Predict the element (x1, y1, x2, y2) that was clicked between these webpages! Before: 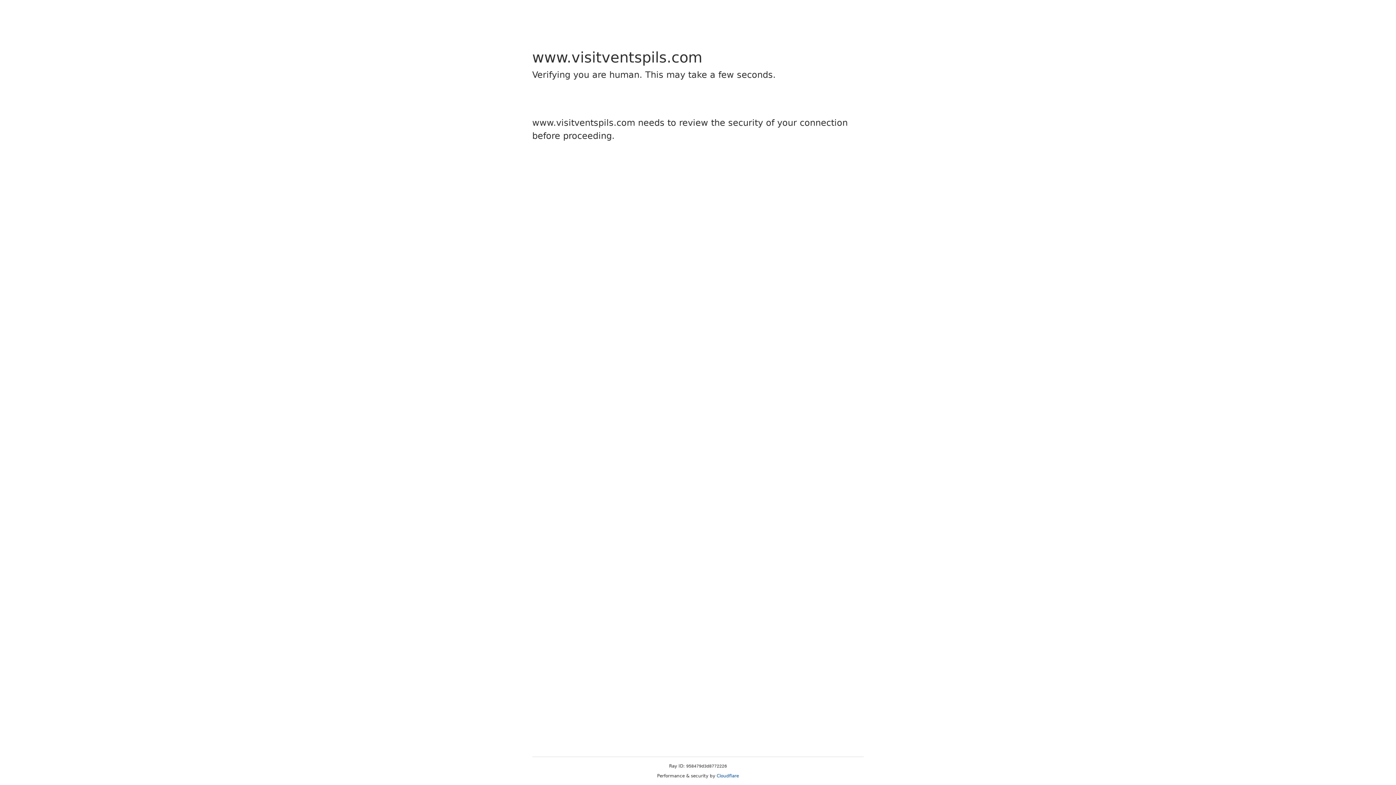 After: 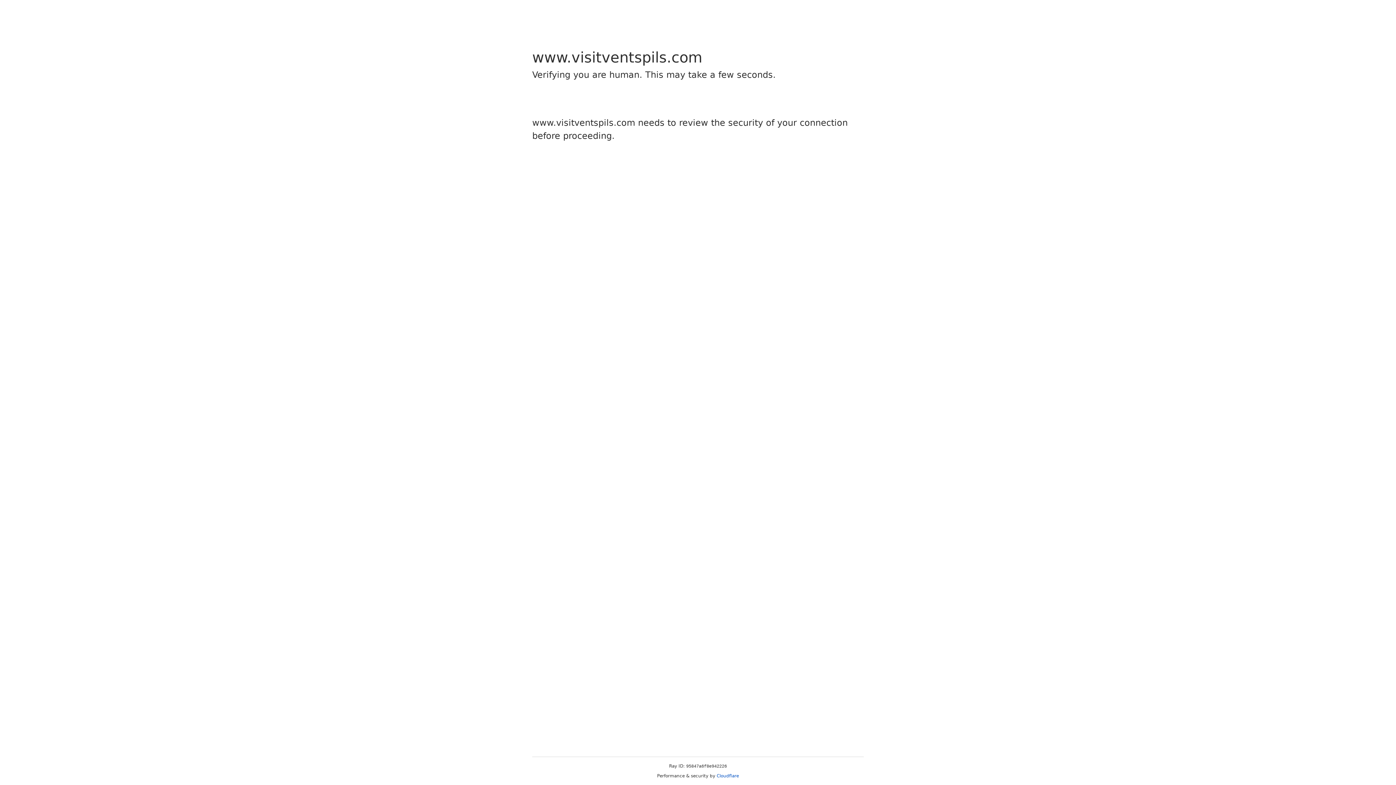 Action: bbox: (716, 773, 739, 778) label: Cloudflare